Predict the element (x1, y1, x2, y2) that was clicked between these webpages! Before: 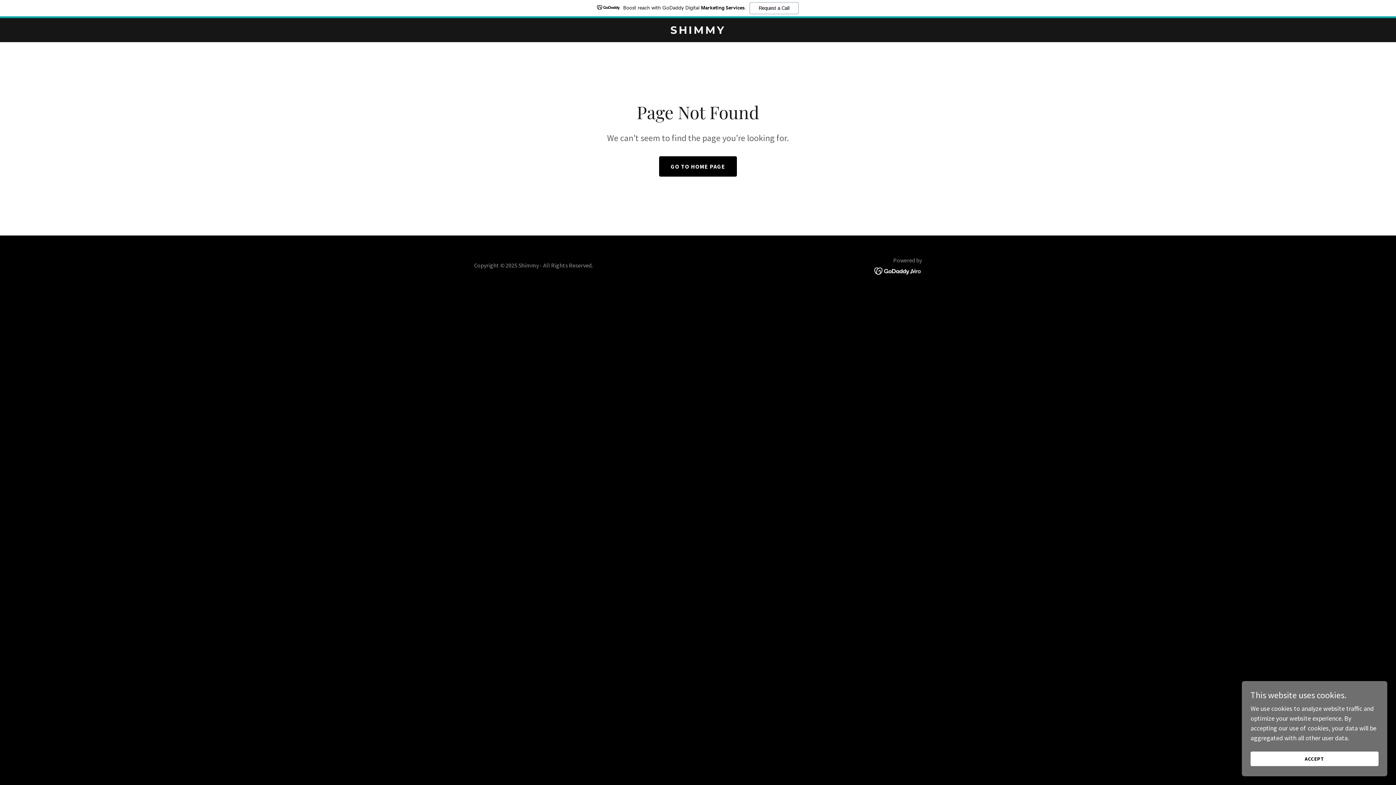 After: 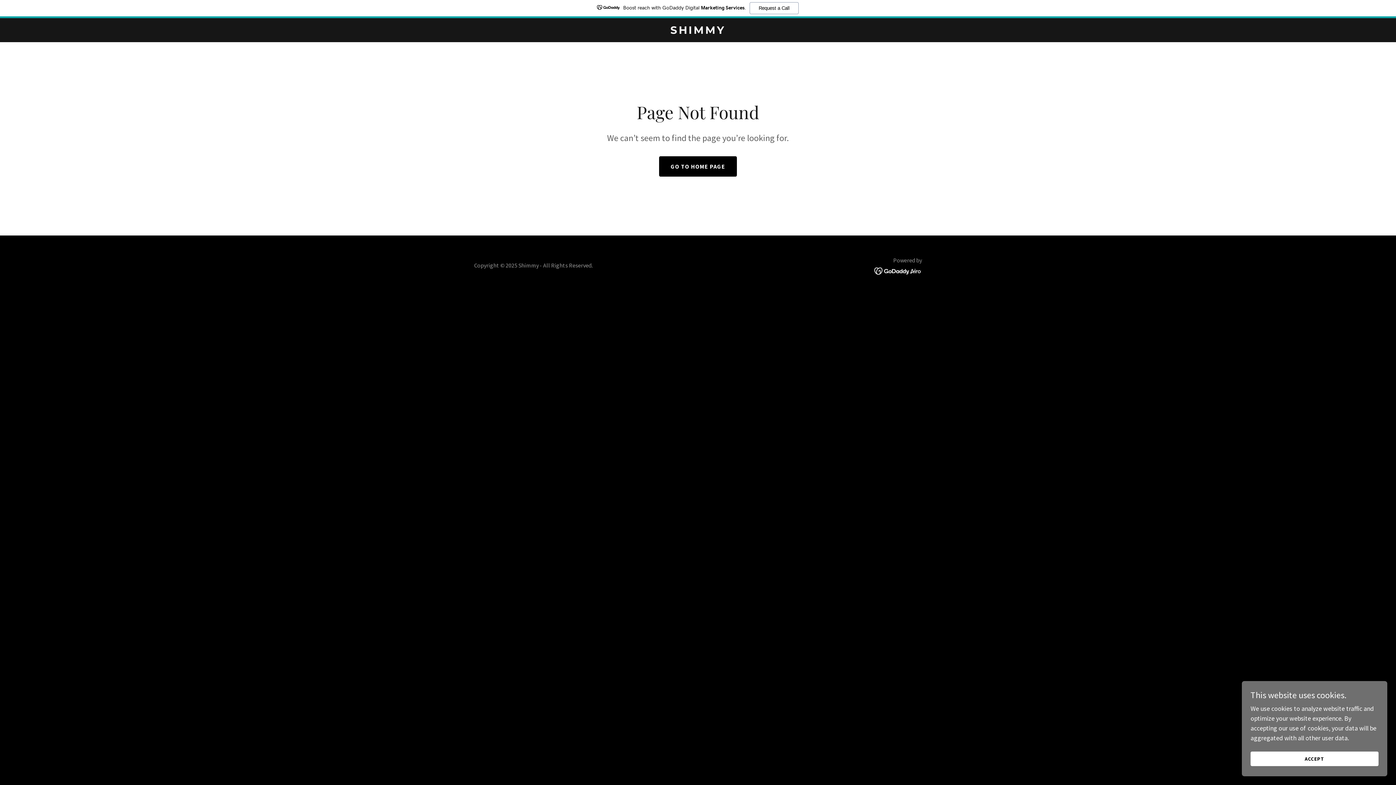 Action: bbox: (0, 0, 1396, 18) label: Boost reach with GoDaddy Digital Marketing Services.
Request a Call